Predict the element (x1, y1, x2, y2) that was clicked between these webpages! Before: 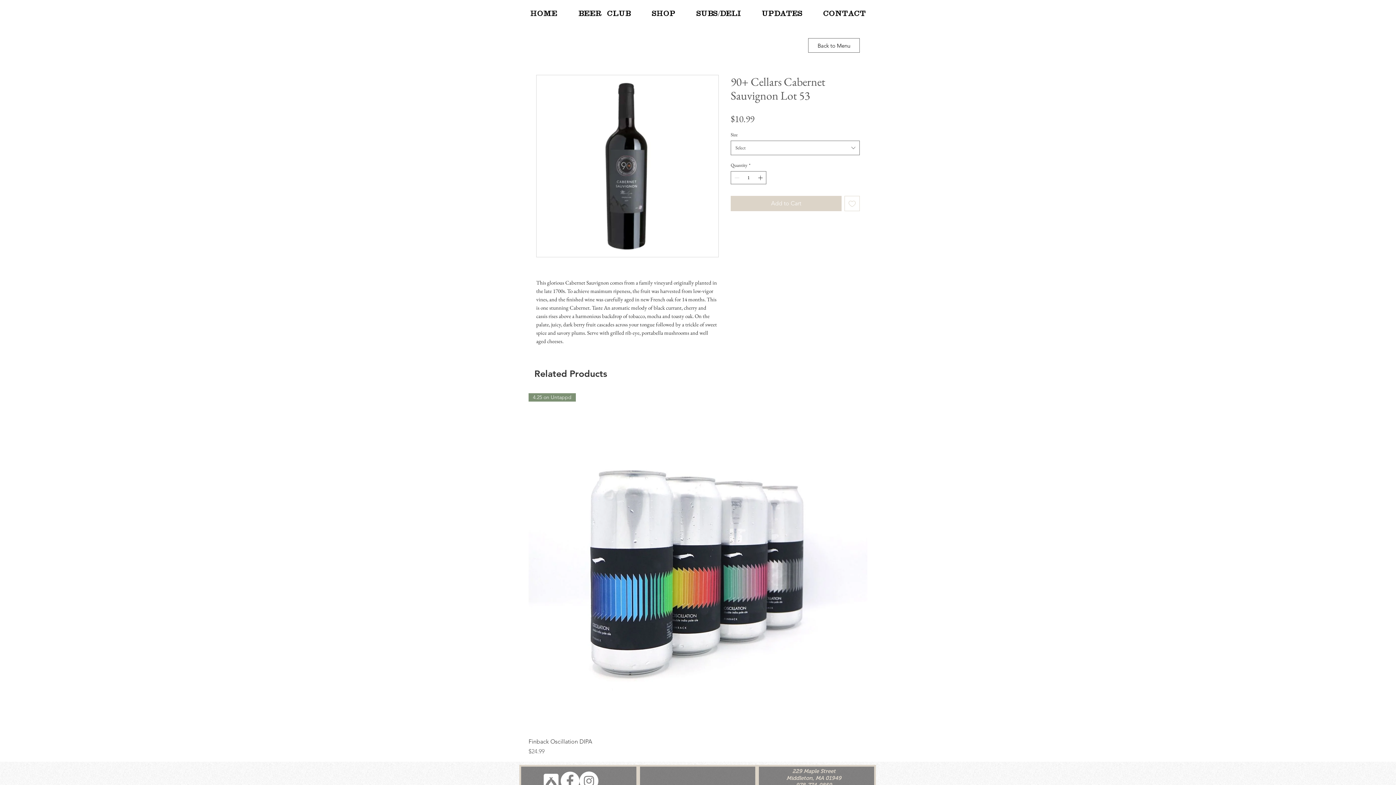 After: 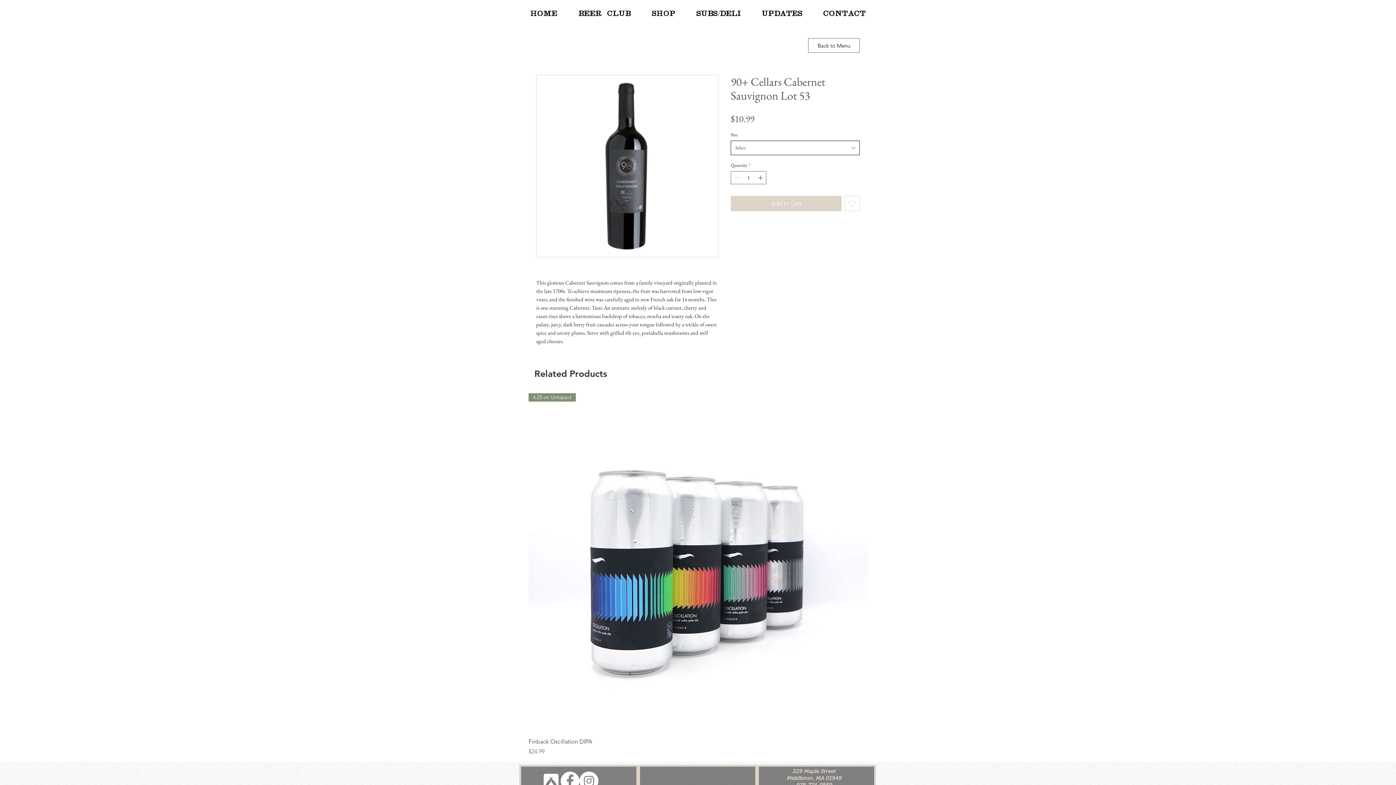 Action: bbox: (730, 140, 860, 155) label: Select